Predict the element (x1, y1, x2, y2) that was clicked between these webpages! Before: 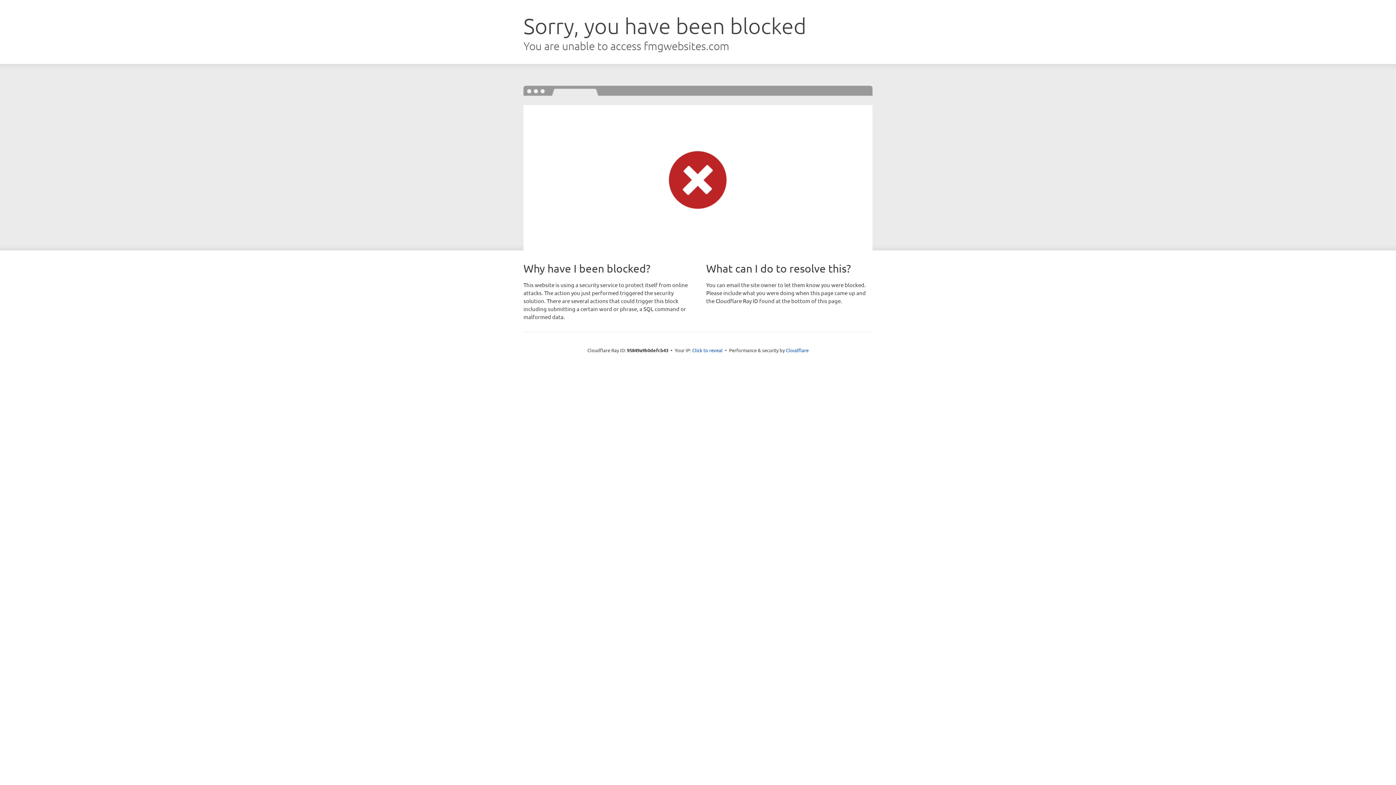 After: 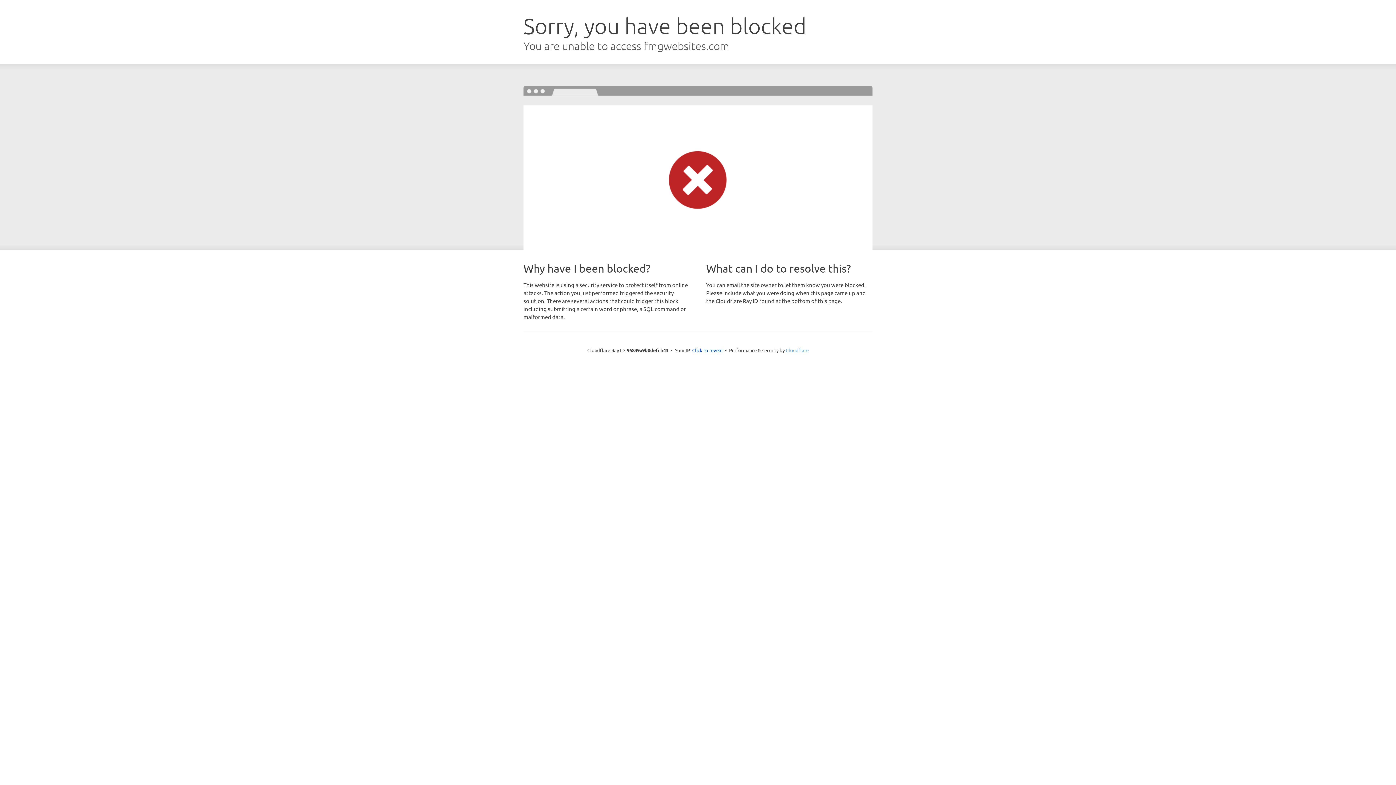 Action: bbox: (786, 347, 808, 353) label: Cloudflare